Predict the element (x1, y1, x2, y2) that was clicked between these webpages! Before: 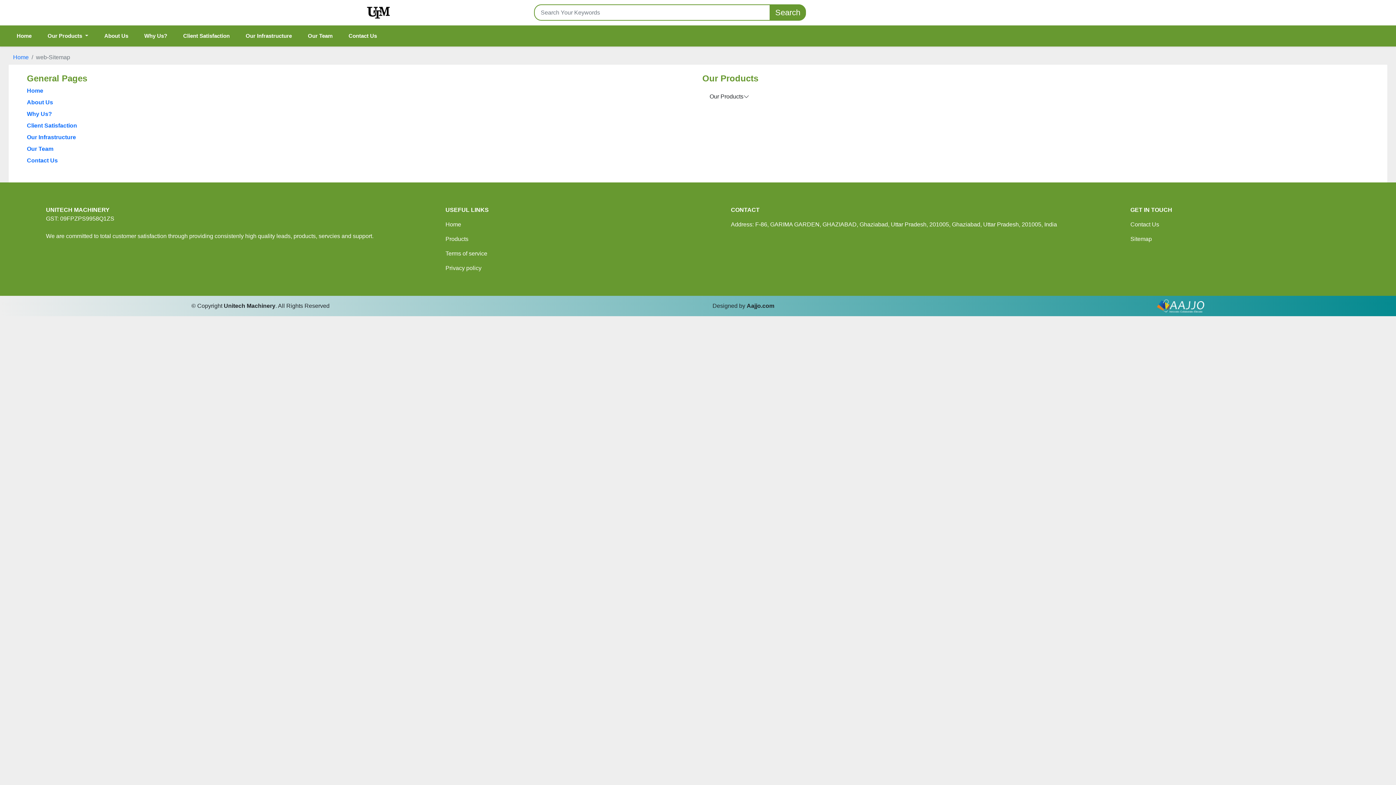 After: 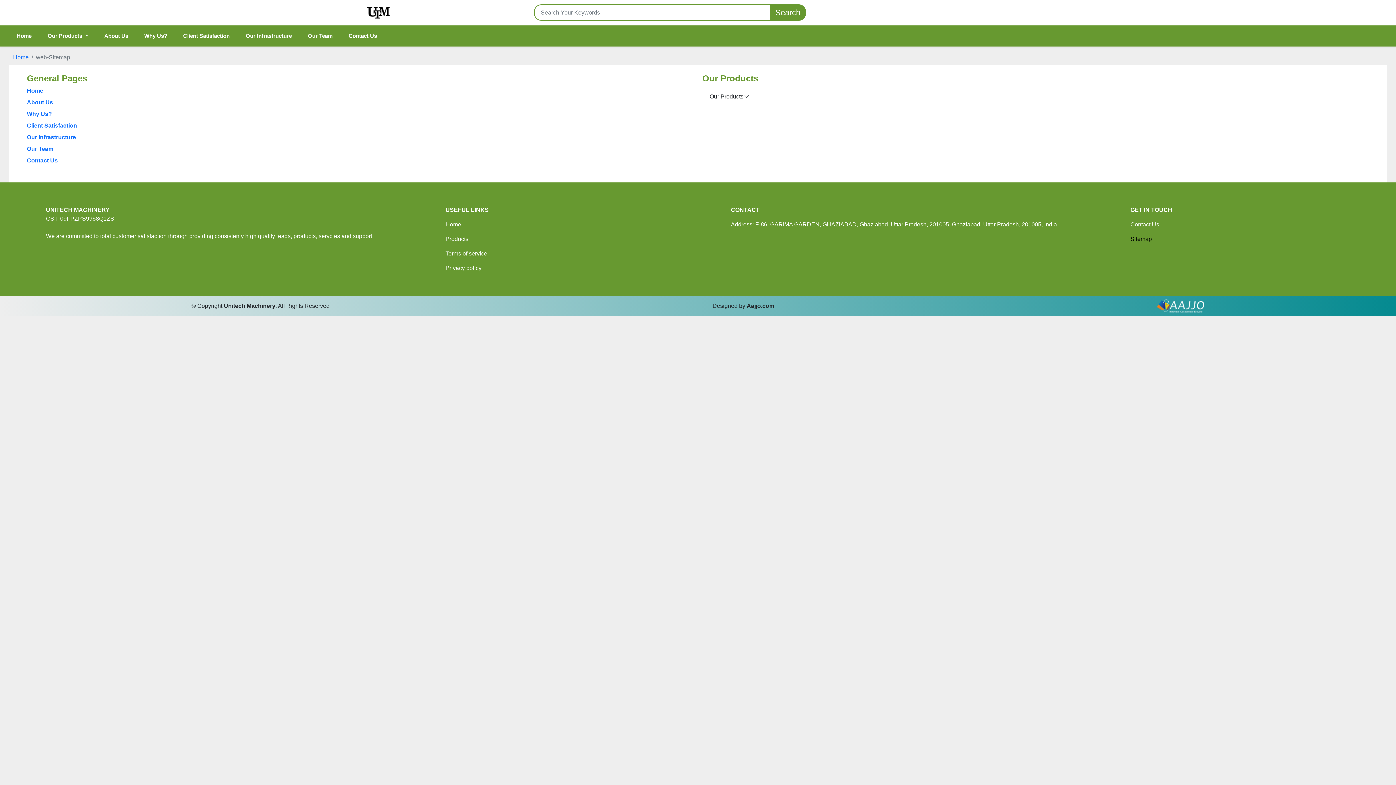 Action: label: Sitemap bbox: (1130, 235, 1152, 242)